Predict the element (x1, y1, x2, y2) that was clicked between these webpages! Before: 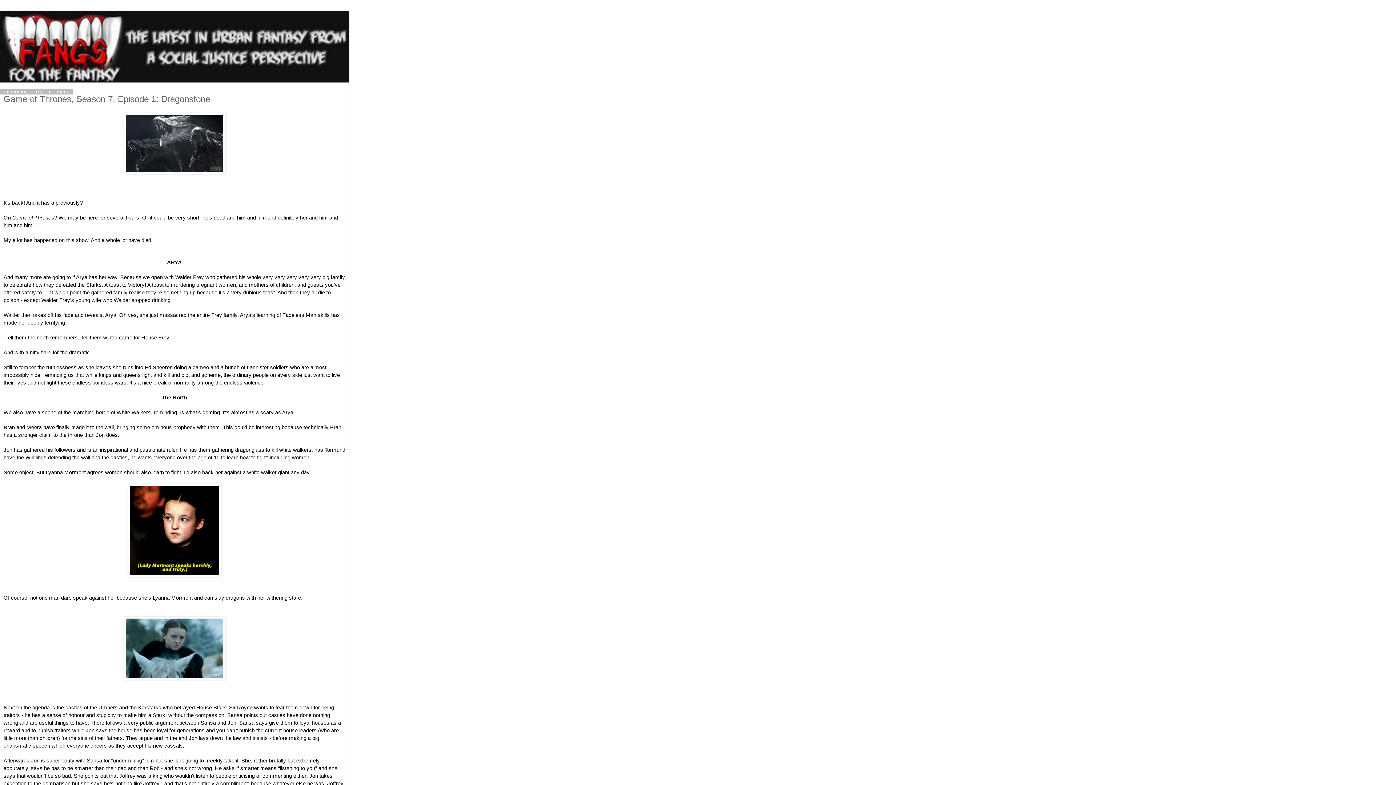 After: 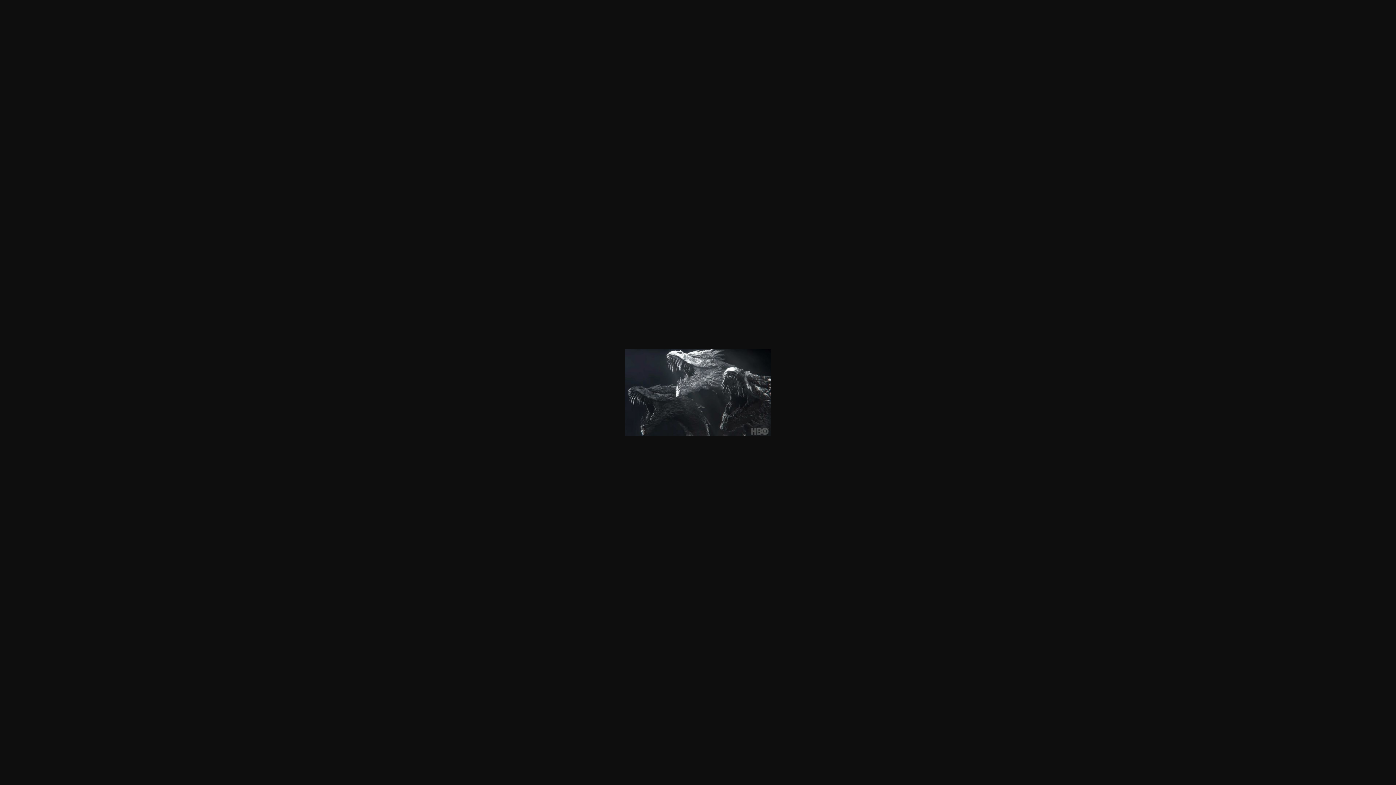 Action: bbox: (123, 168, 225, 175)